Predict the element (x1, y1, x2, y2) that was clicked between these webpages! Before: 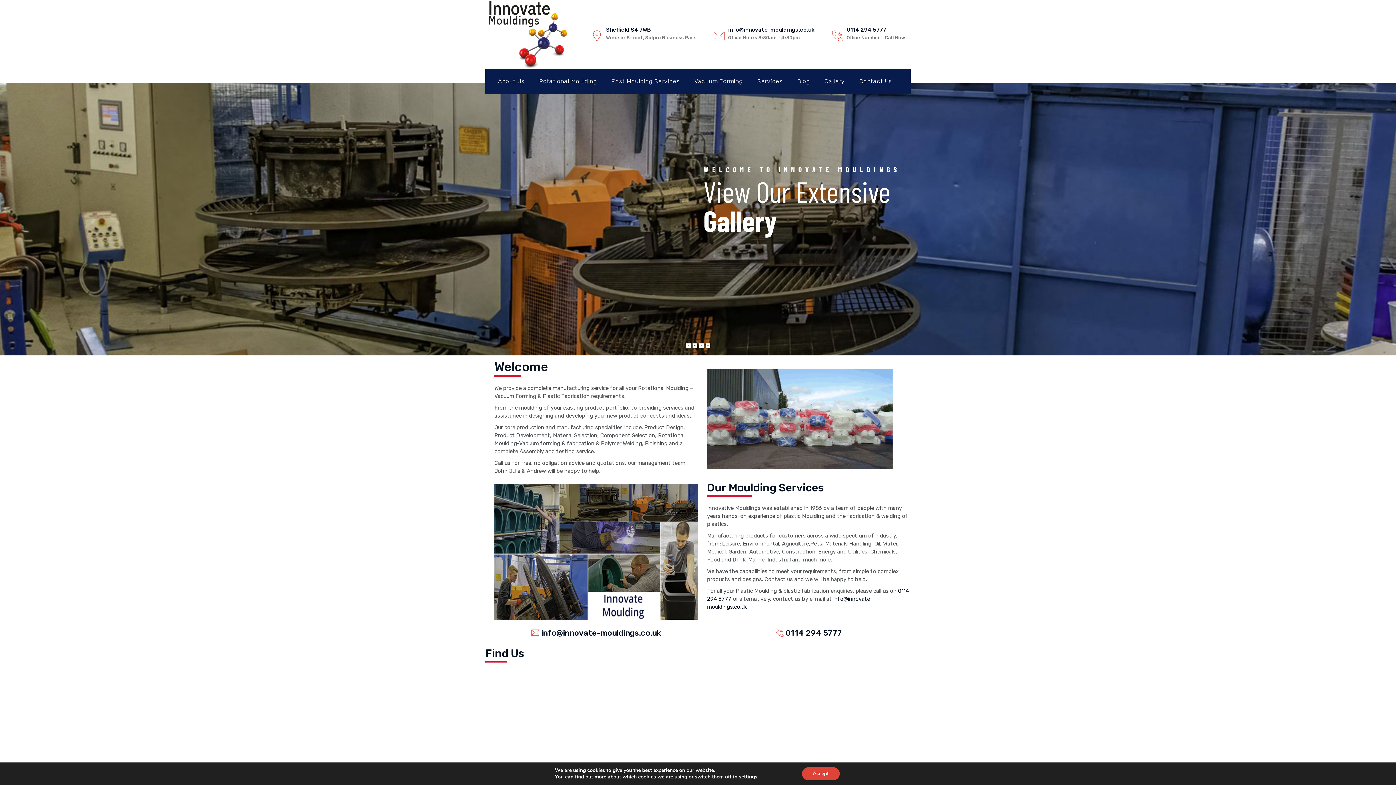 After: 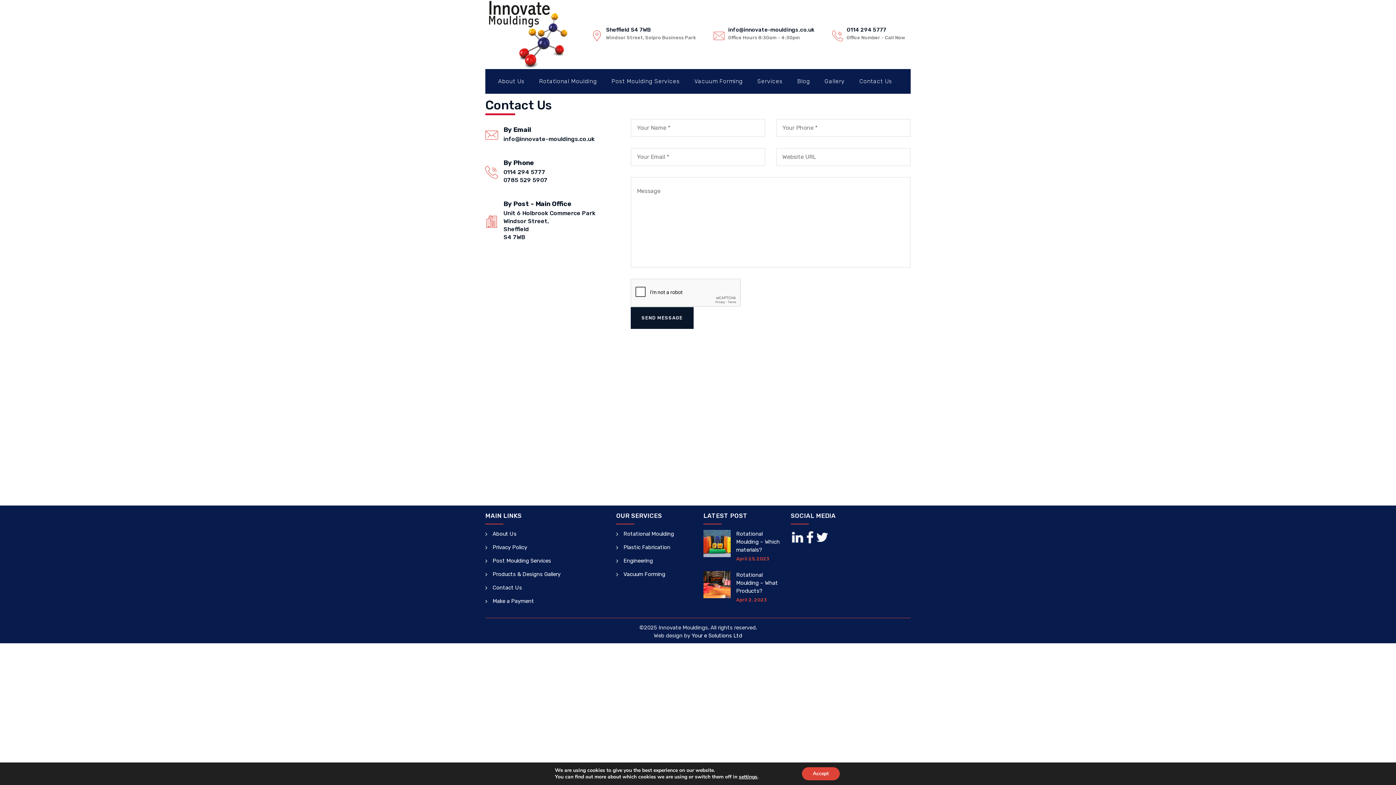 Action: label: Contact Us bbox: (859, 69, 892, 93)